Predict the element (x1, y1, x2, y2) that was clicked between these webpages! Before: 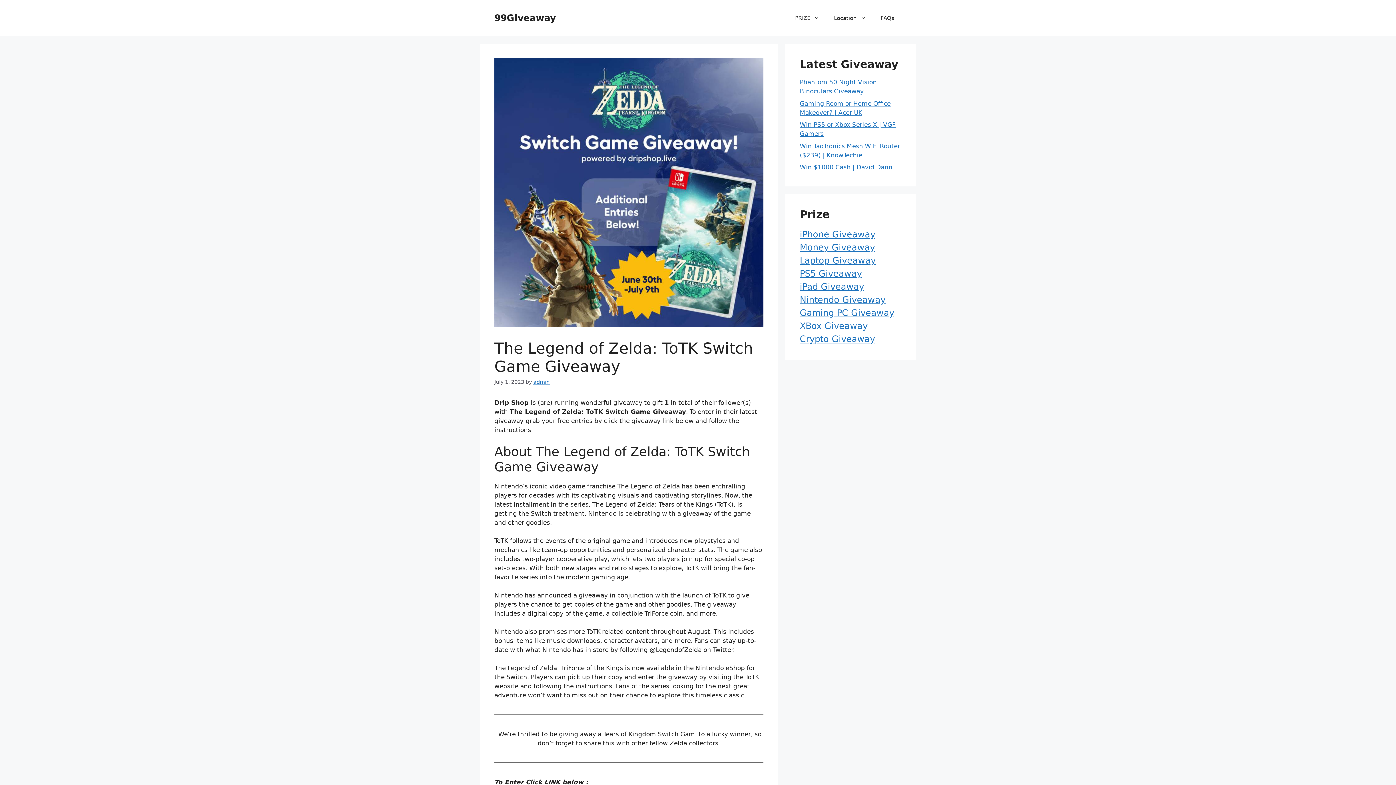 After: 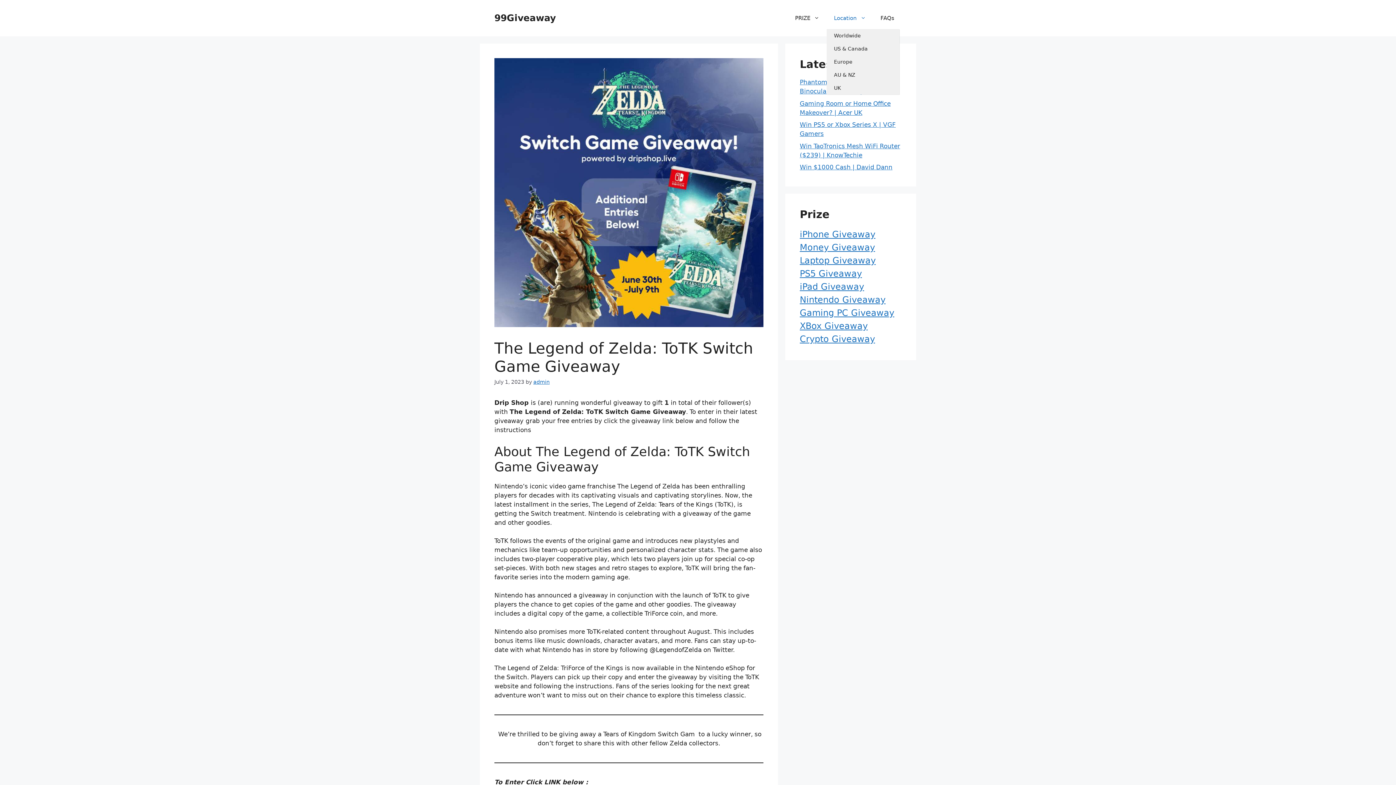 Action: bbox: (826, 7, 873, 29) label: Location